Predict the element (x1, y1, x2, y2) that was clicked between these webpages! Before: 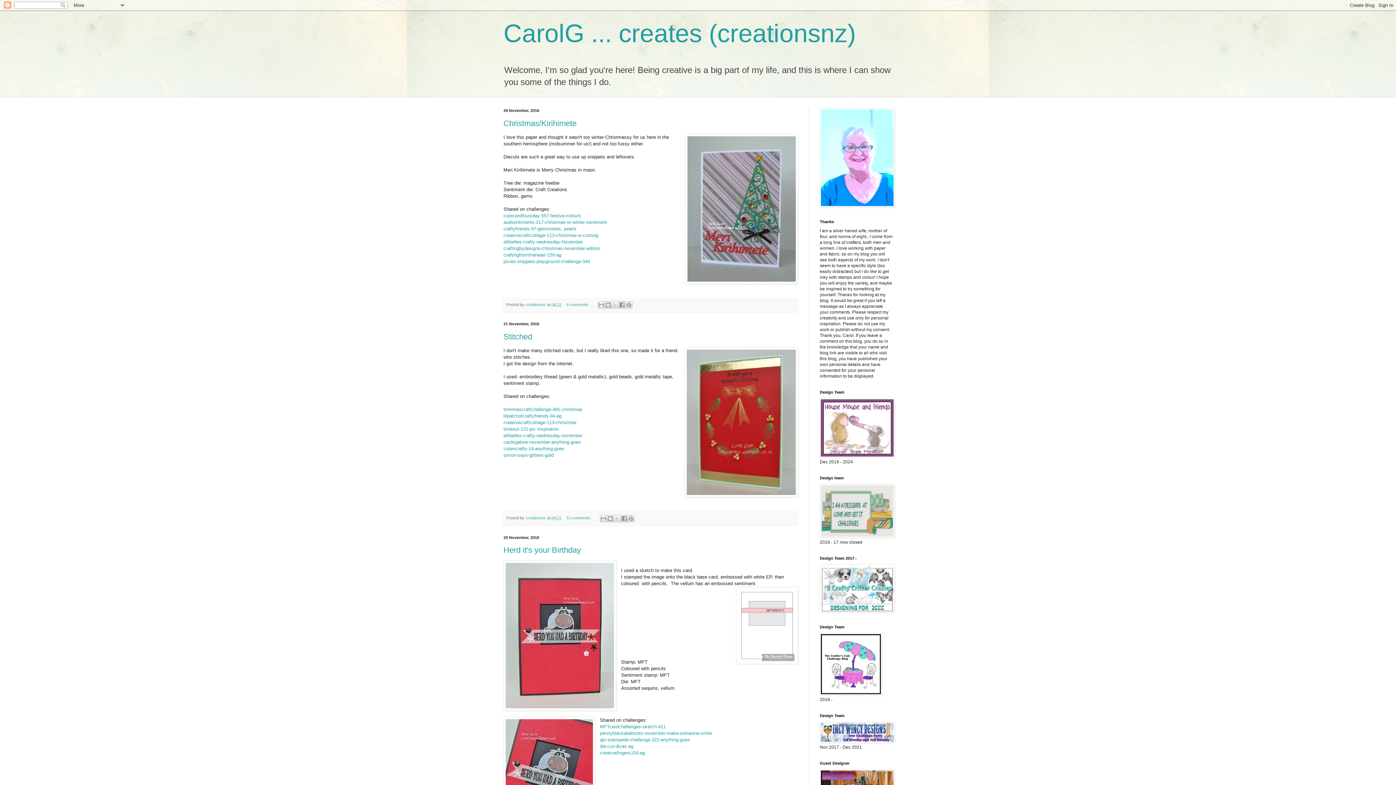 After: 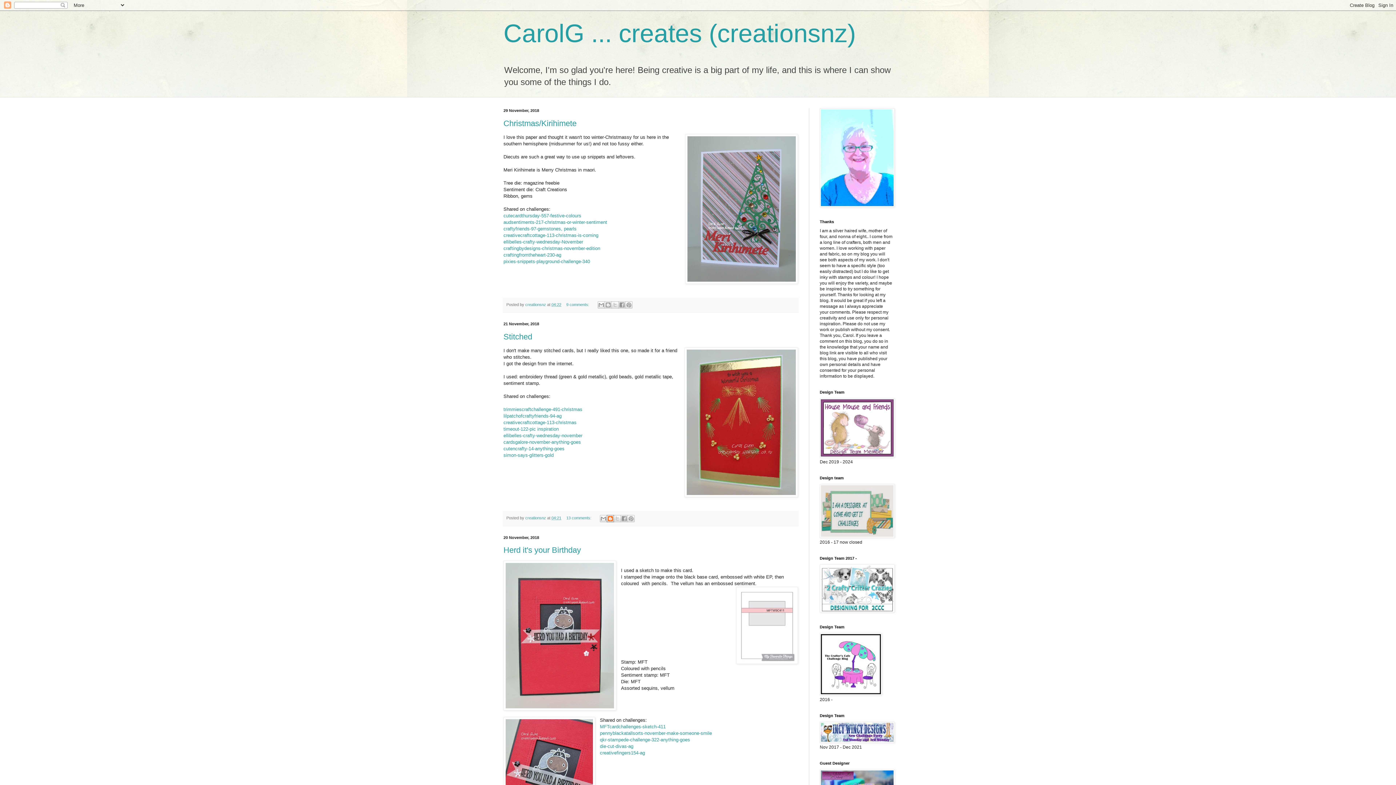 Action: label: BlogThis! bbox: (607, 515, 614, 522)